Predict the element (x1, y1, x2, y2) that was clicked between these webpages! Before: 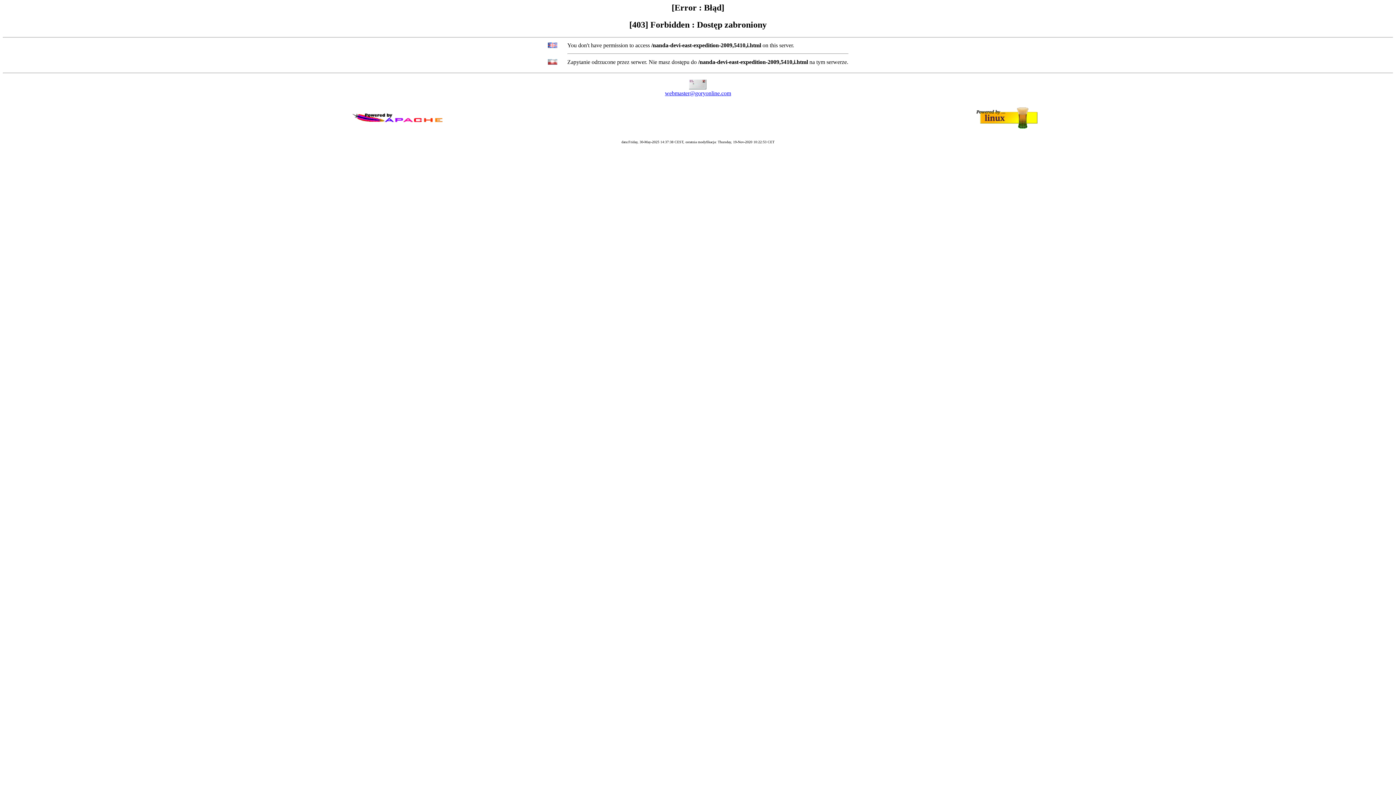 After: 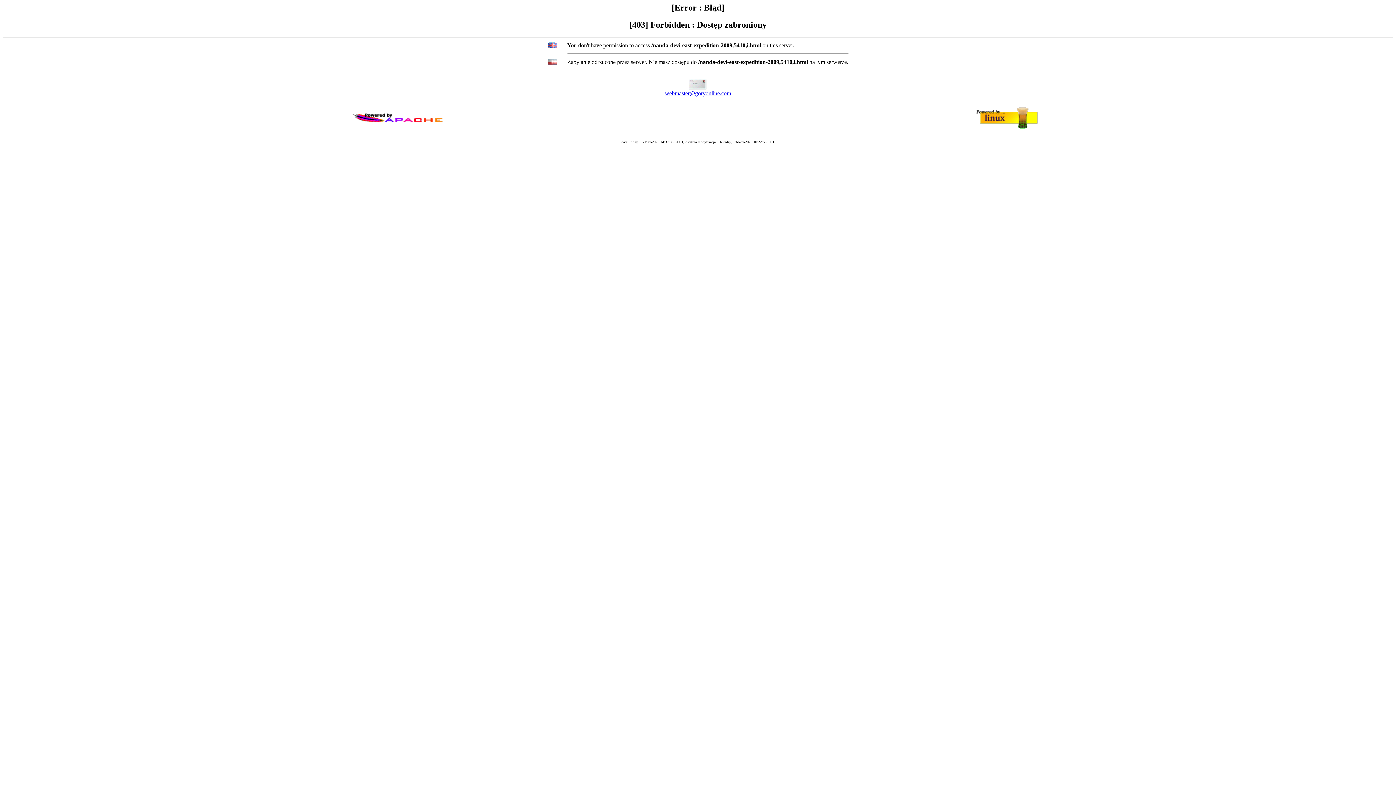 Action: bbox: (665, 90, 731, 96) label: webmaster@goryonline.com